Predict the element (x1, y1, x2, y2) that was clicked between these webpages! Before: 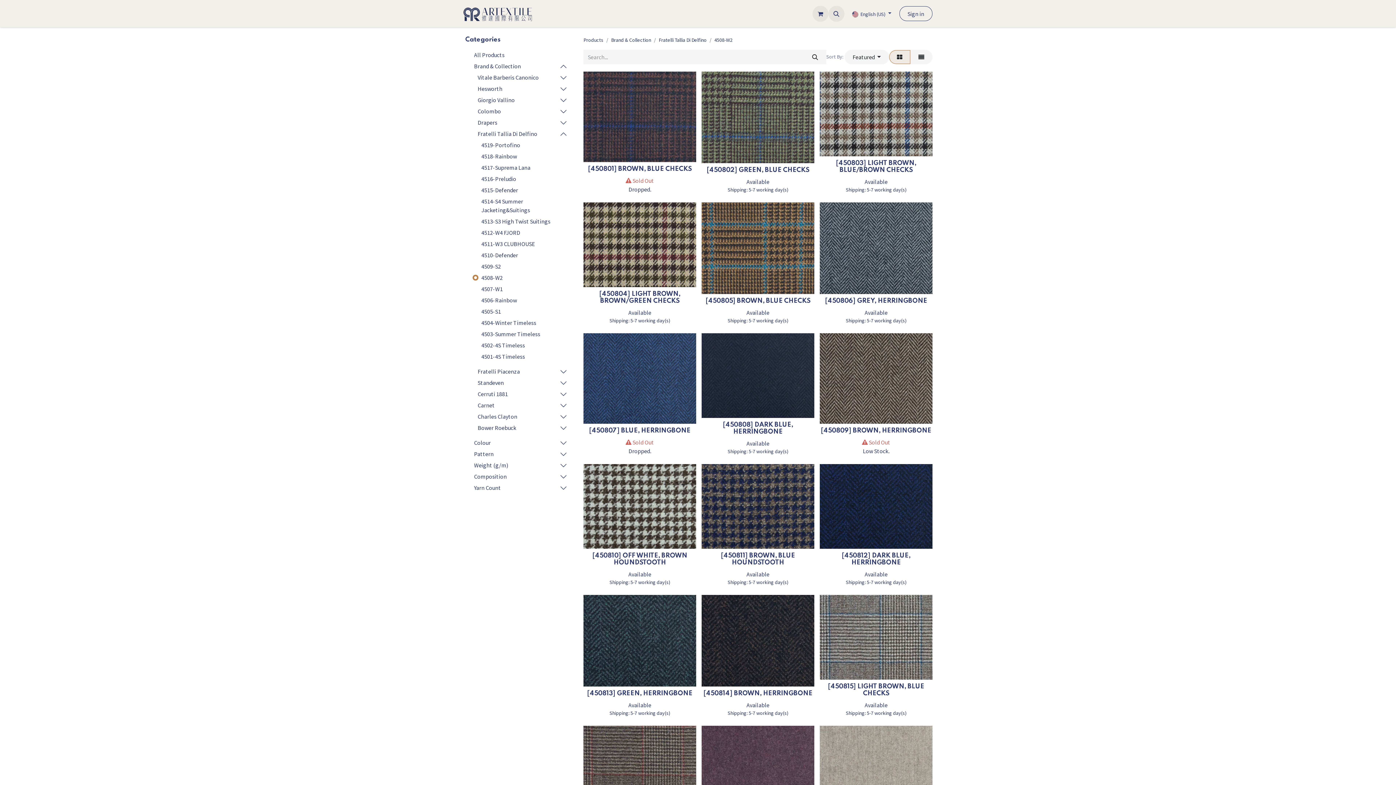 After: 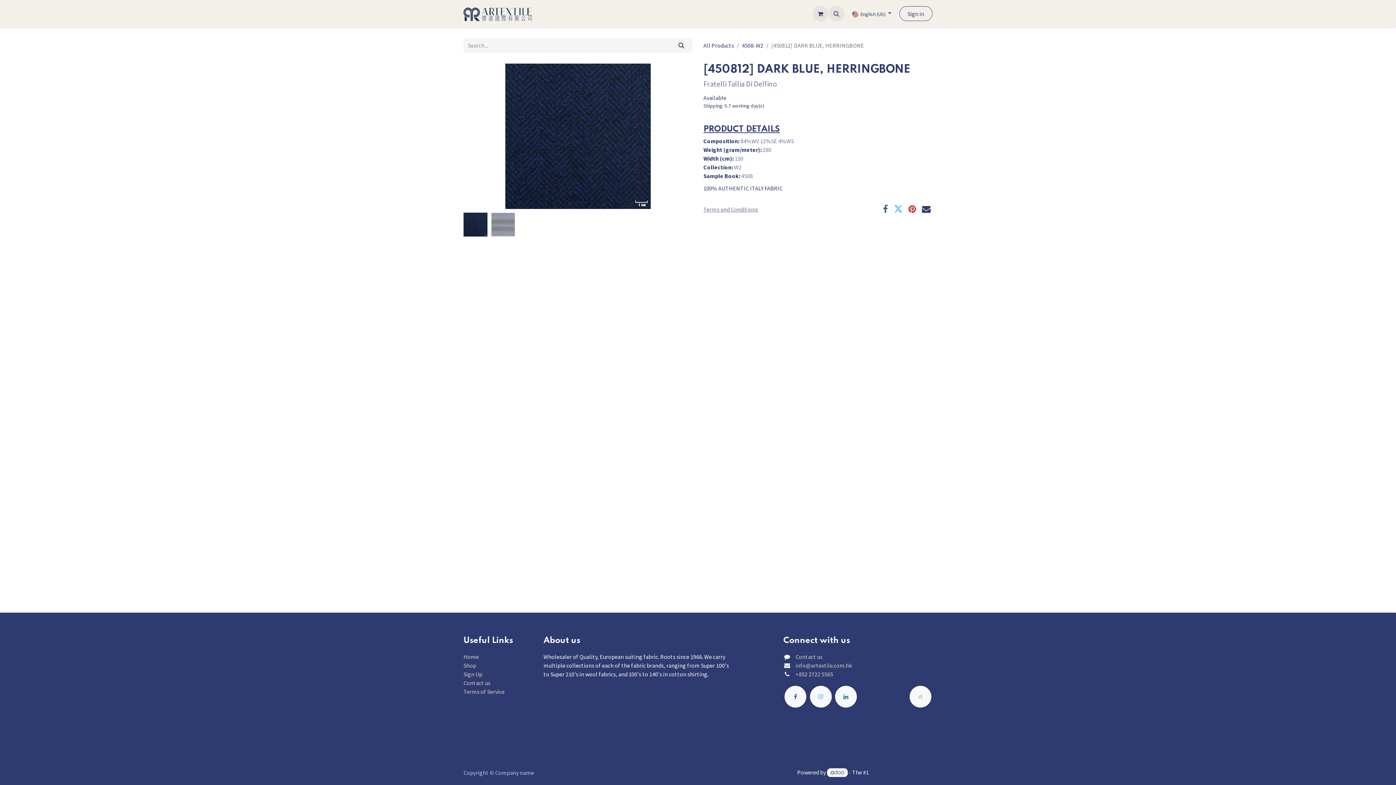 Action: bbox: (842, 552, 910, 566) label: [450812] DARK BLUE, HERRINGBONE